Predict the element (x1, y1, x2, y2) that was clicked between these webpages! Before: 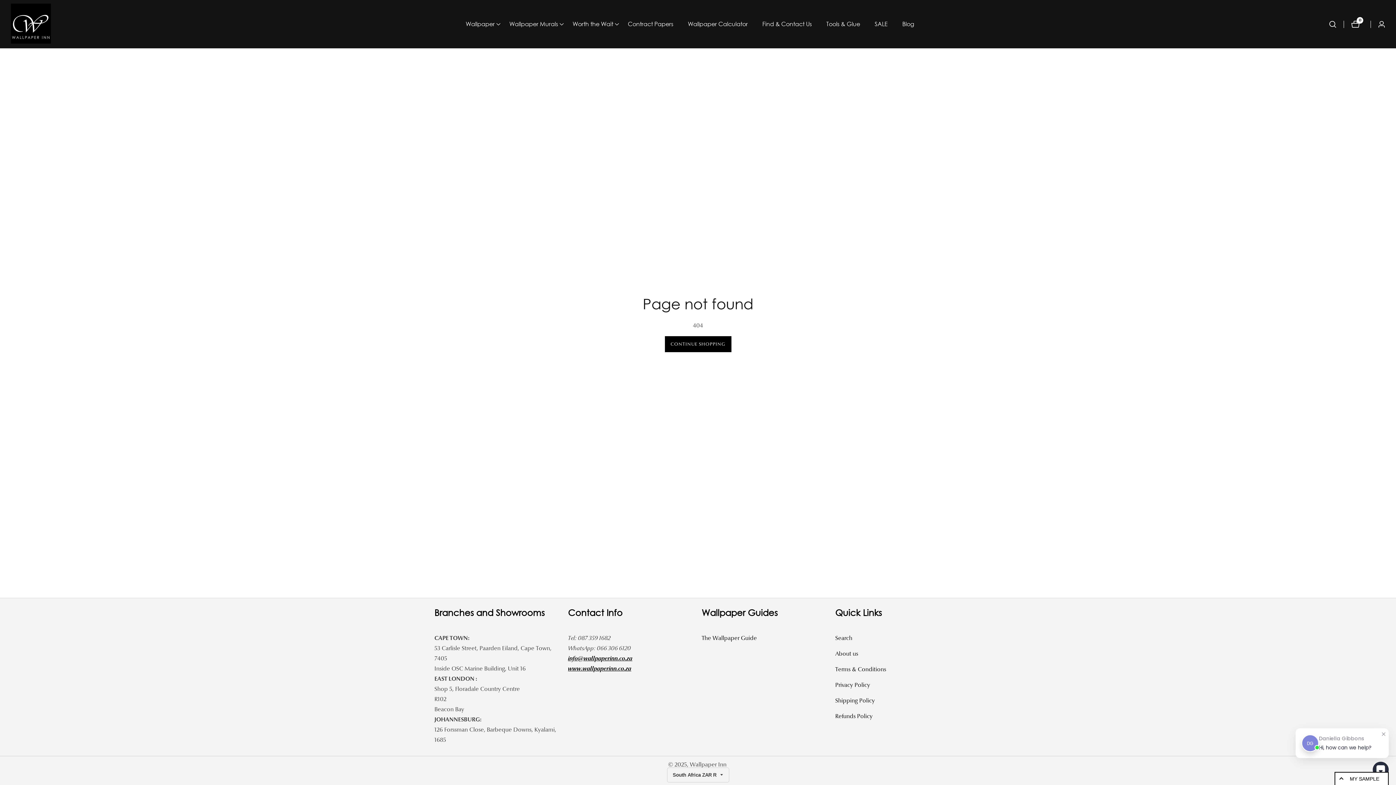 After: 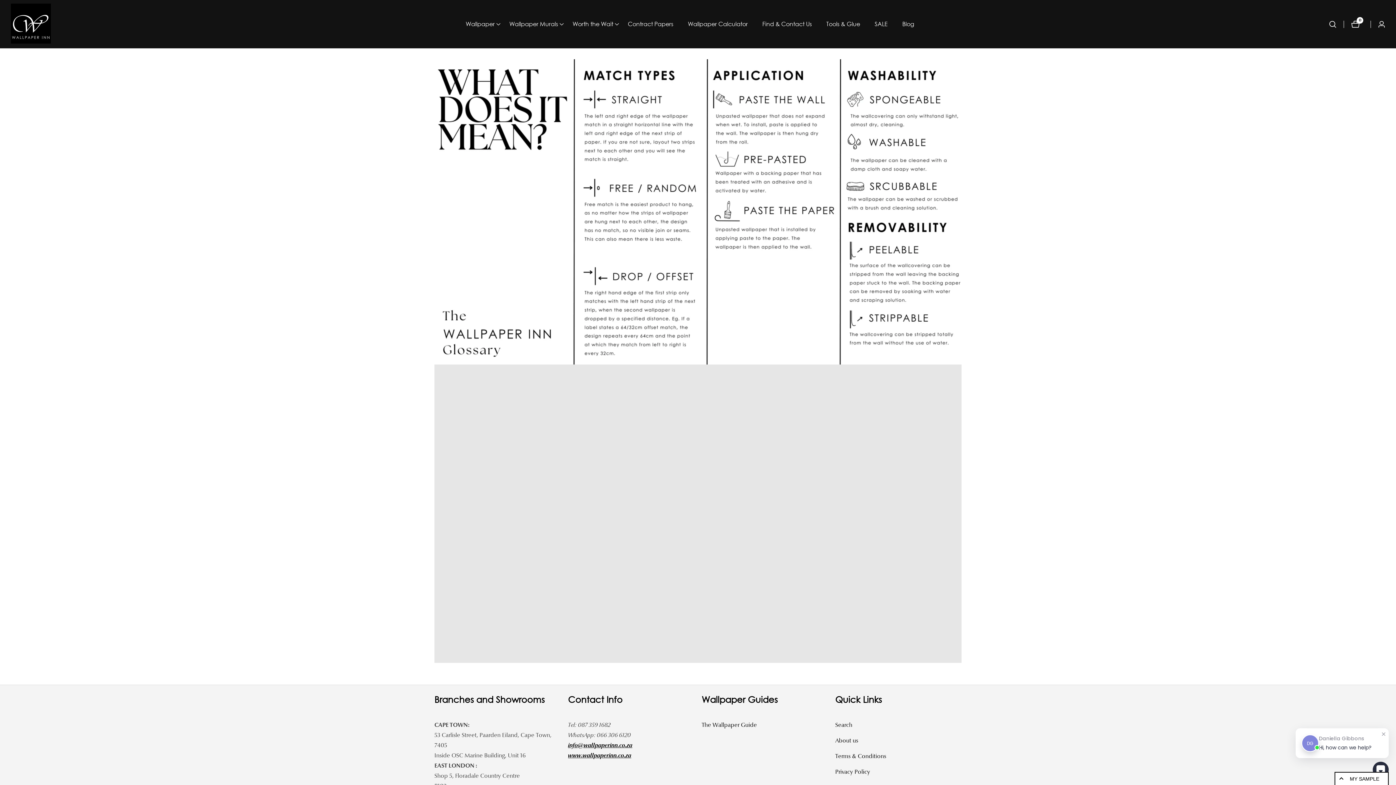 Action: bbox: (701, 633, 828, 643) label: The Wallpaper Guide